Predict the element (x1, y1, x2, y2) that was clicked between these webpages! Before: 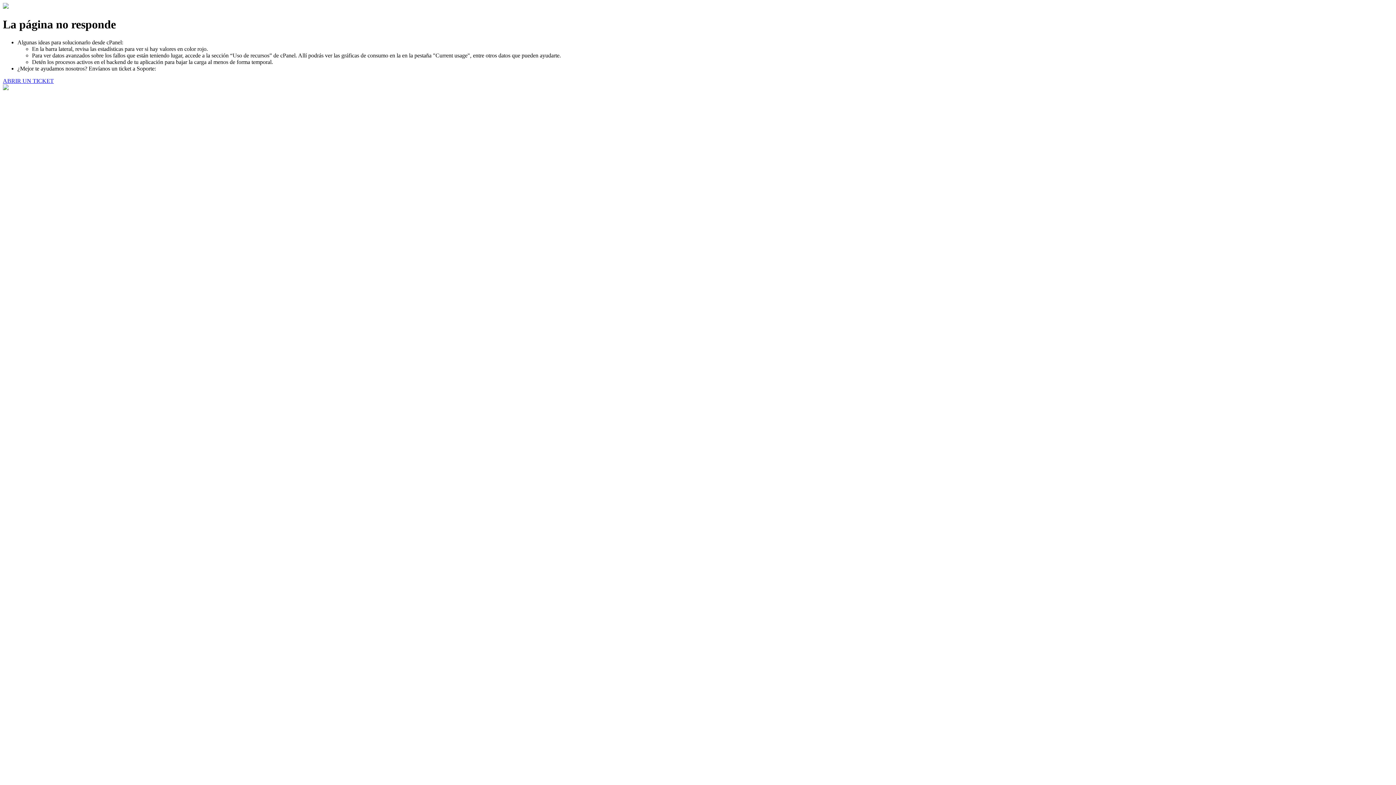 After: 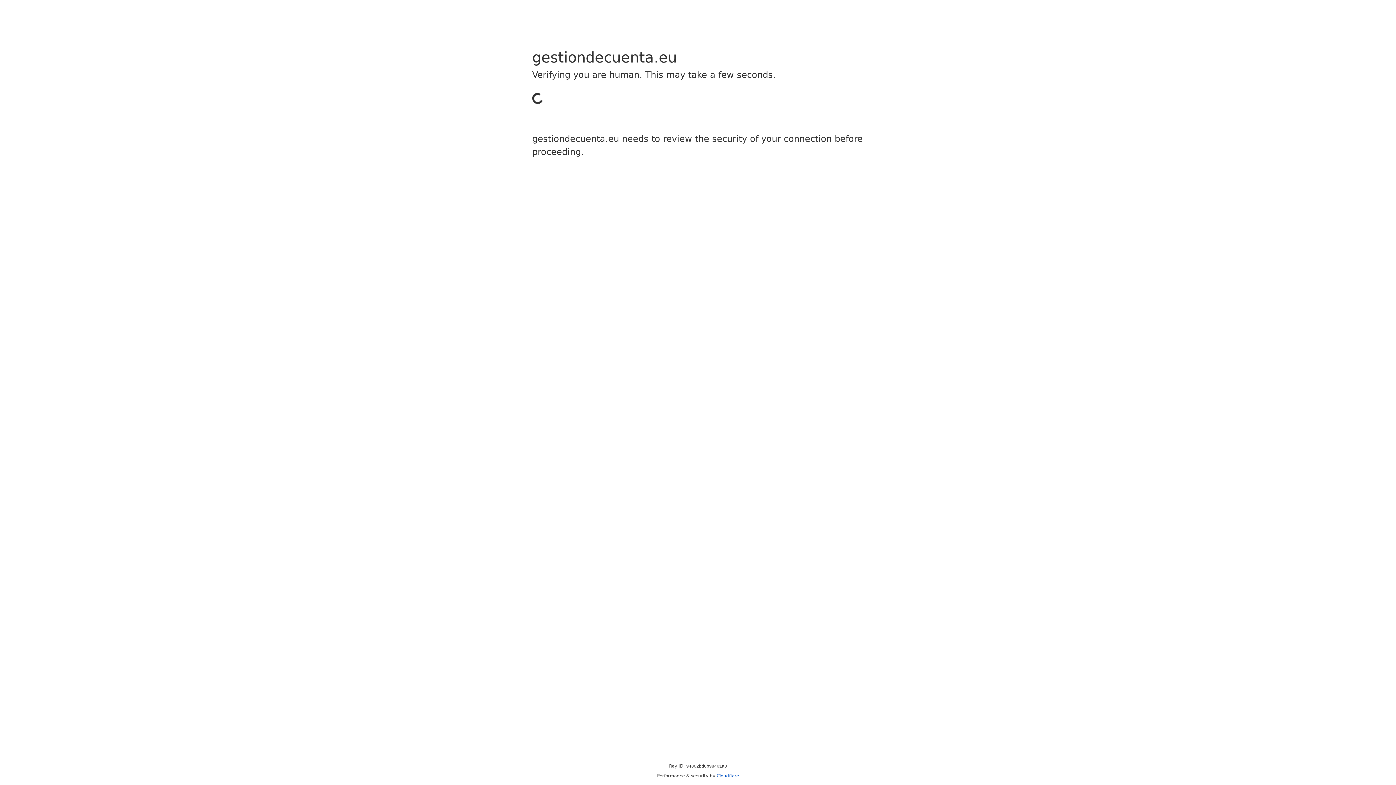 Action: label: ABRIR UN TICKET bbox: (2, 77, 53, 83)